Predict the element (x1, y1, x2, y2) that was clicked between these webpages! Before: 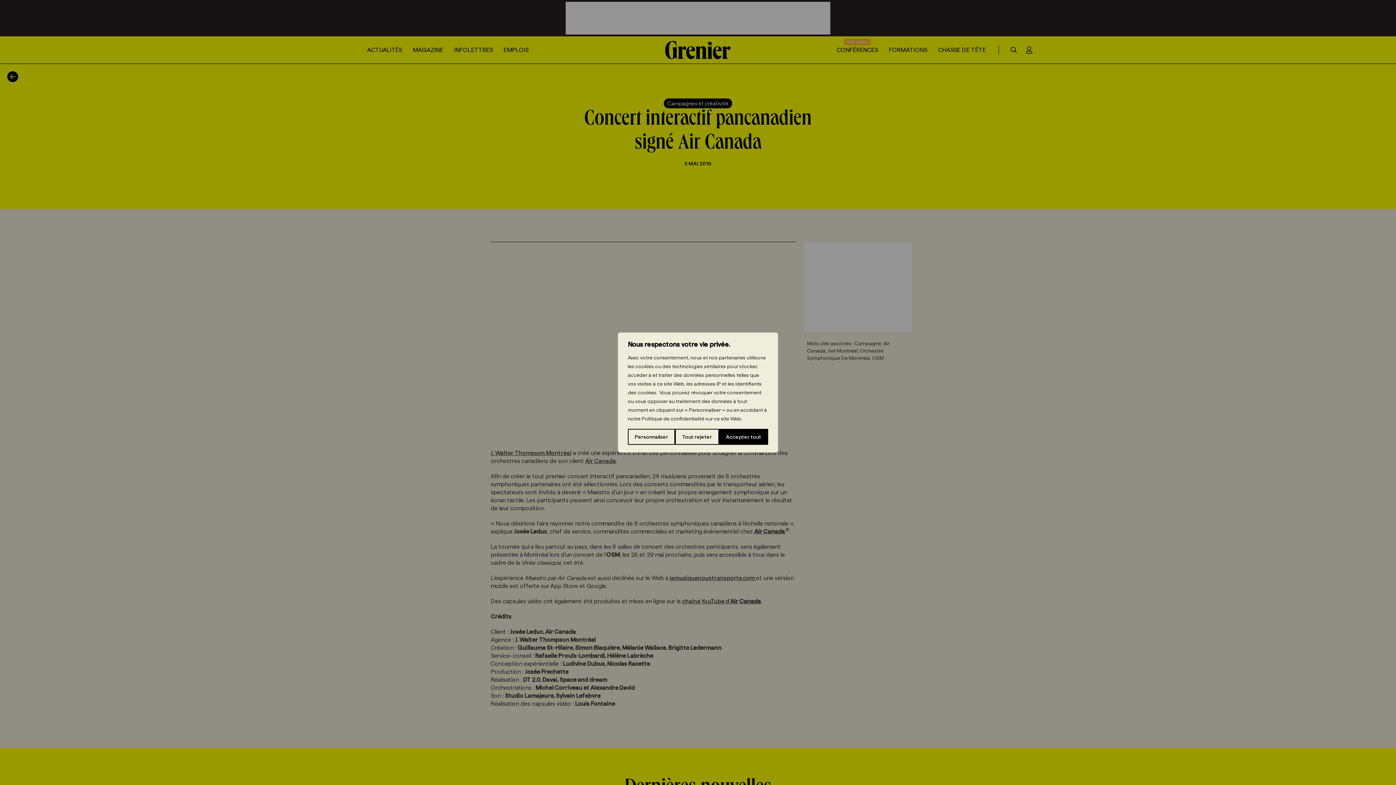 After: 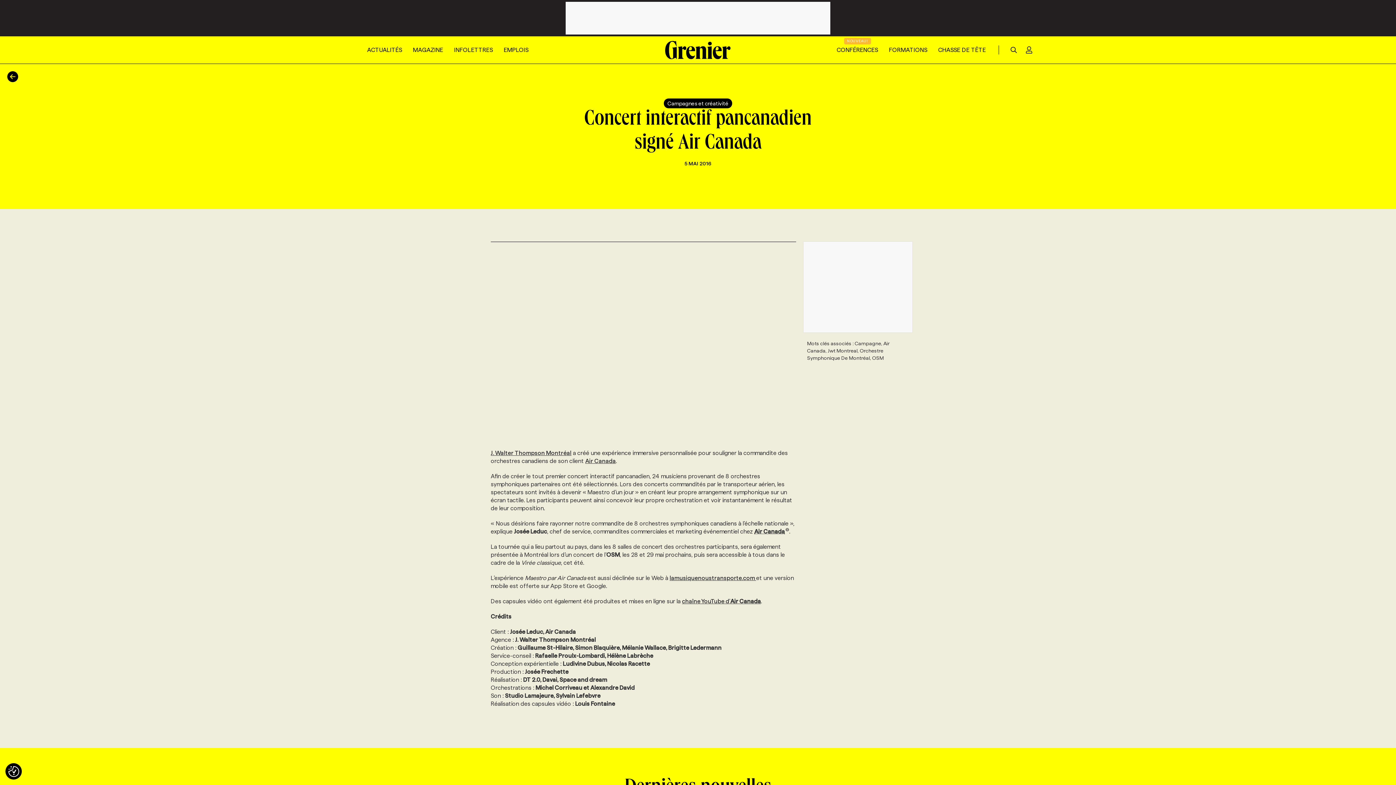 Action: label: Tout rejeter bbox: (675, 429, 719, 445)